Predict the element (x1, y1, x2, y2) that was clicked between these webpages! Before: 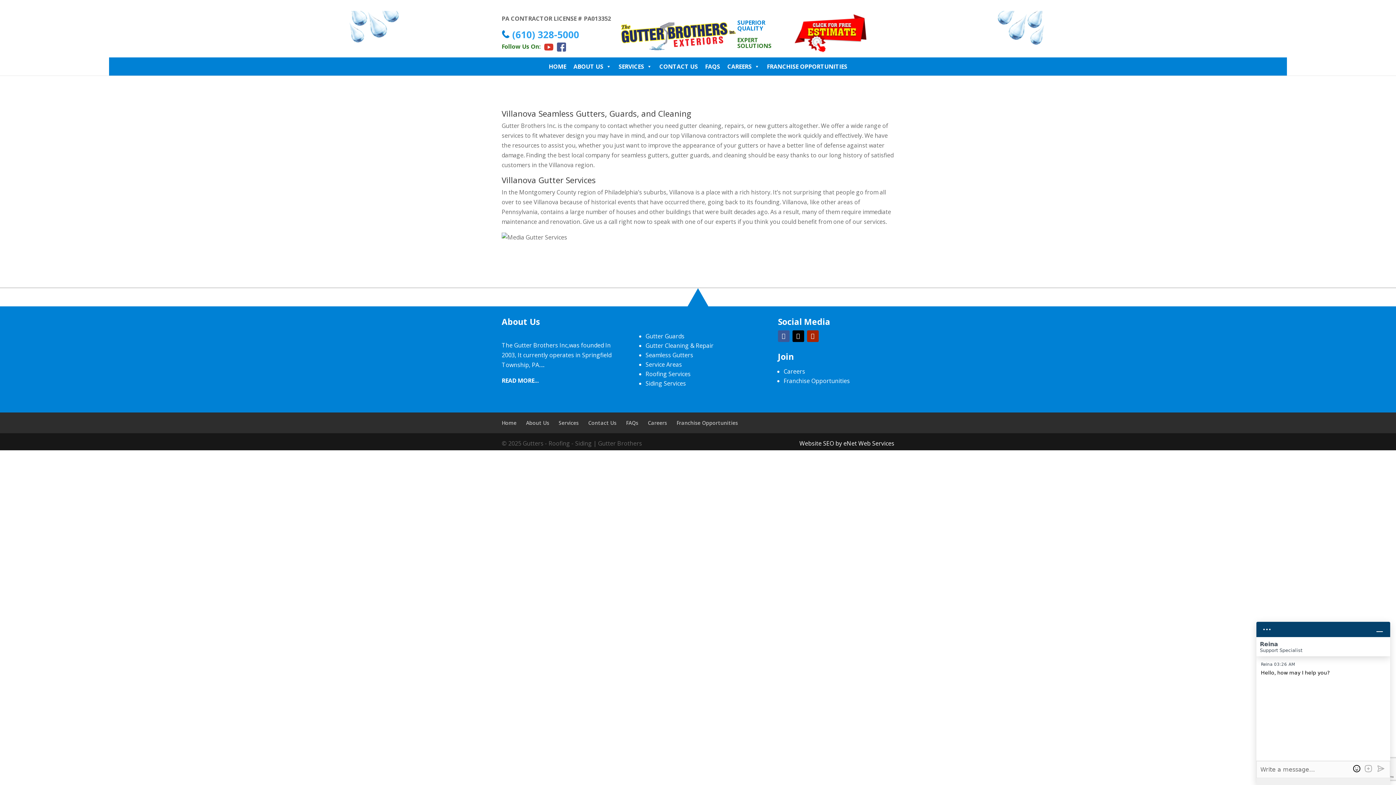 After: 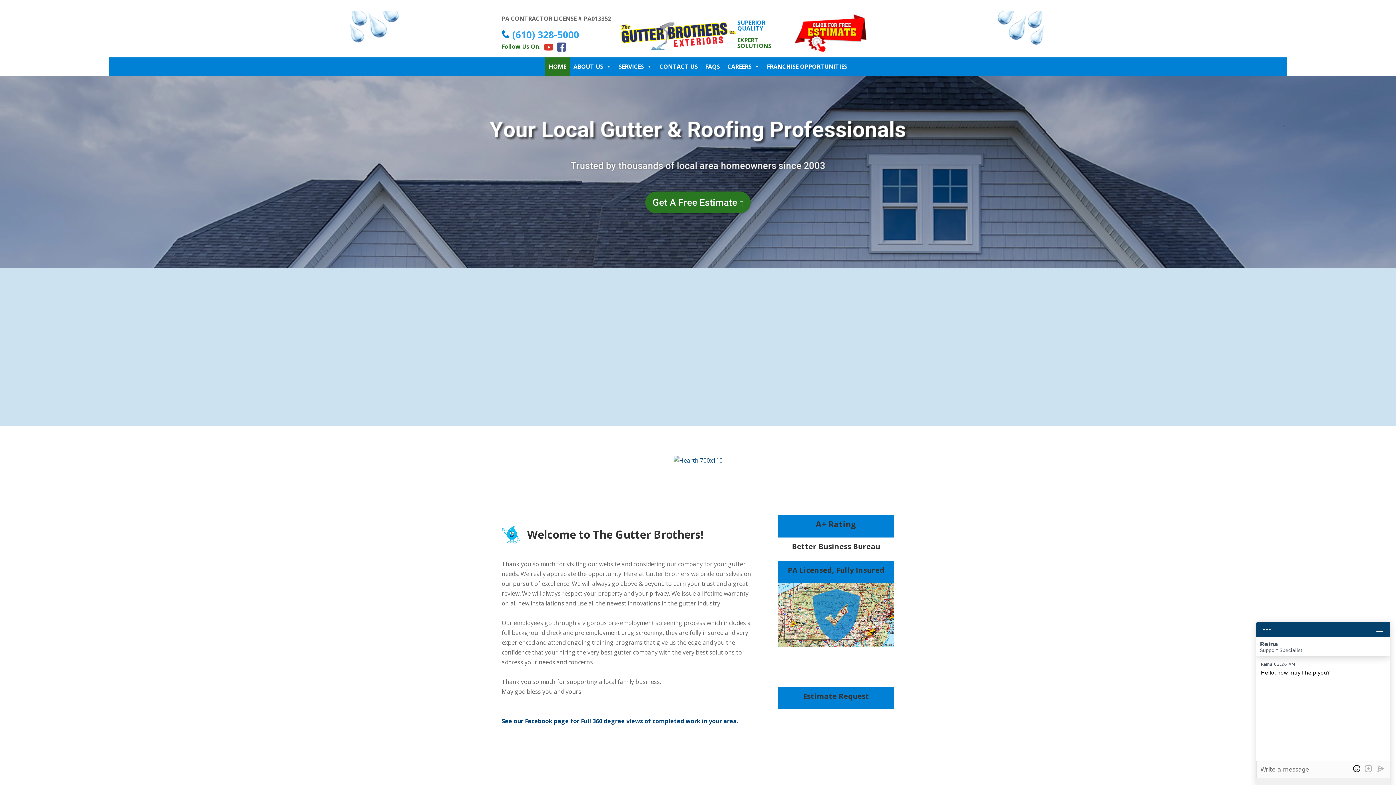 Action: label: Home bbox: (501, 419, 516, 426)